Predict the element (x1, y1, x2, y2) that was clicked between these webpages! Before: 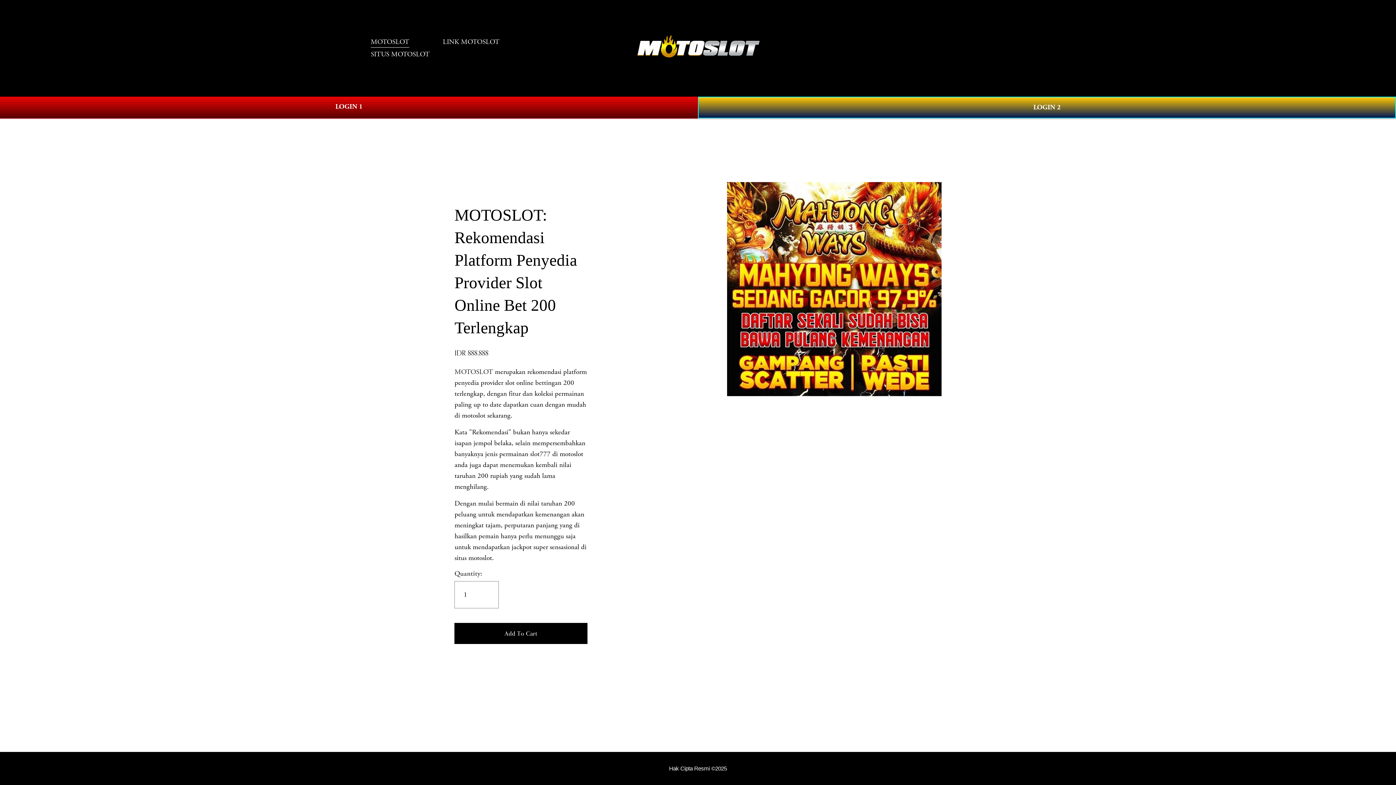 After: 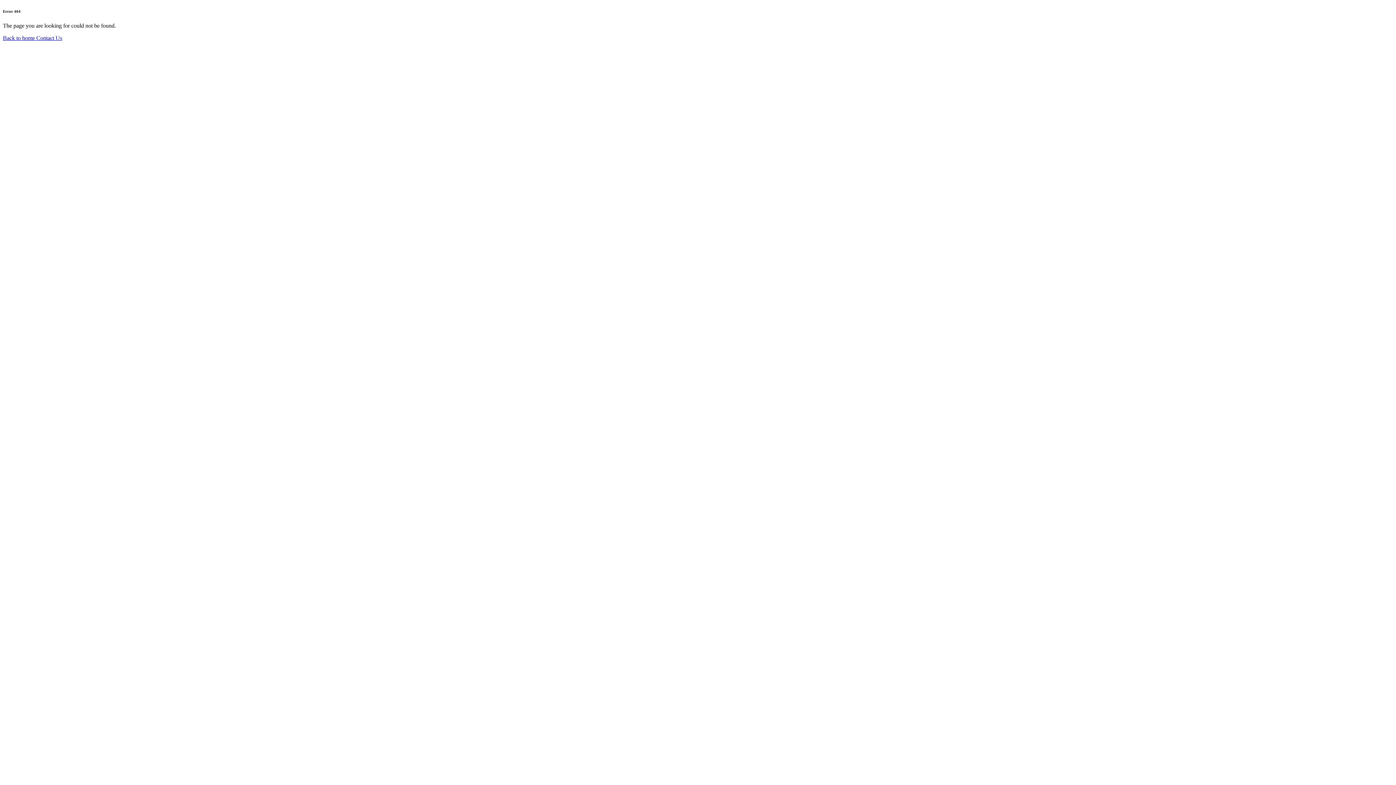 Action: label: LOGIN 2 bbox: (698, 96, 1396, 118)